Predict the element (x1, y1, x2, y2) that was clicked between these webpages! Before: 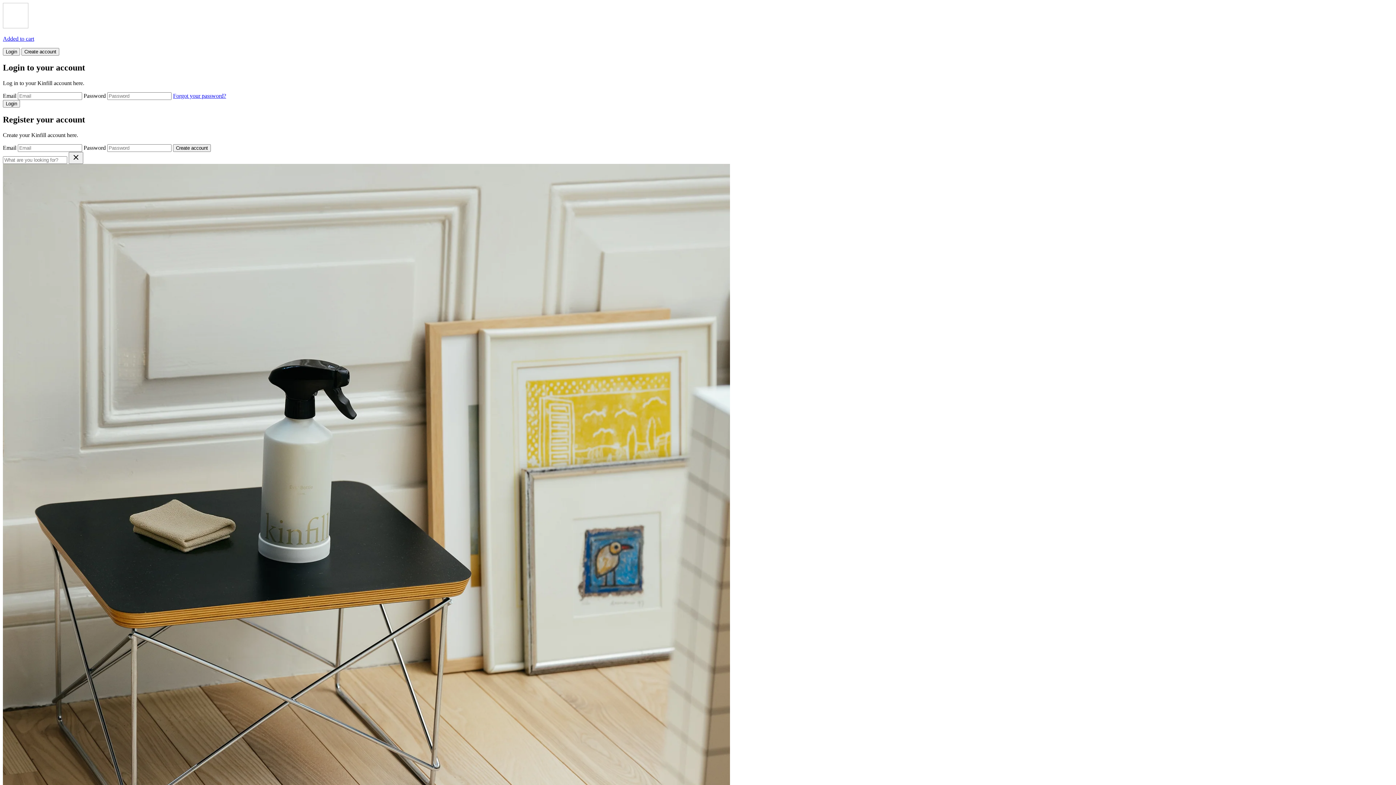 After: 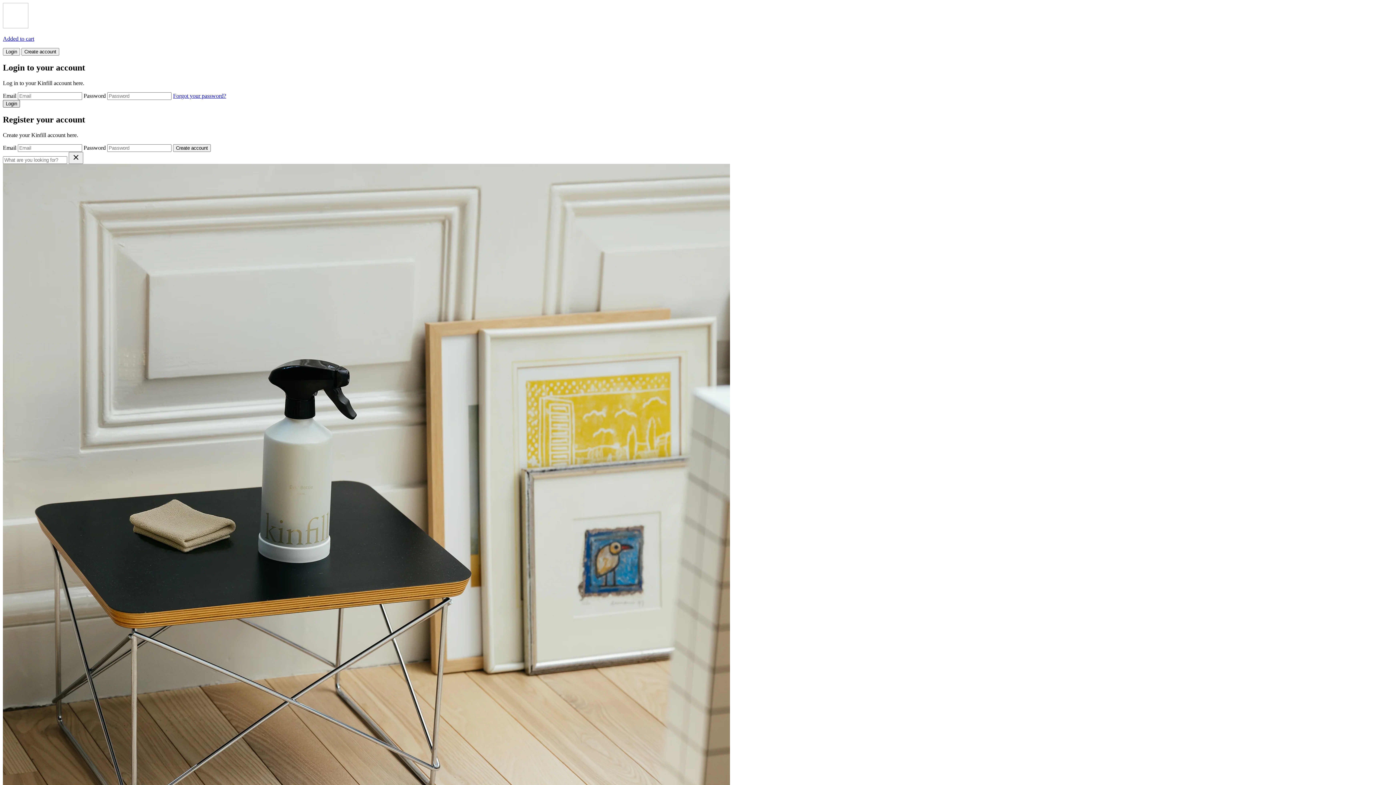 Action: bbox: (2, 99, 20, 107) label: Login